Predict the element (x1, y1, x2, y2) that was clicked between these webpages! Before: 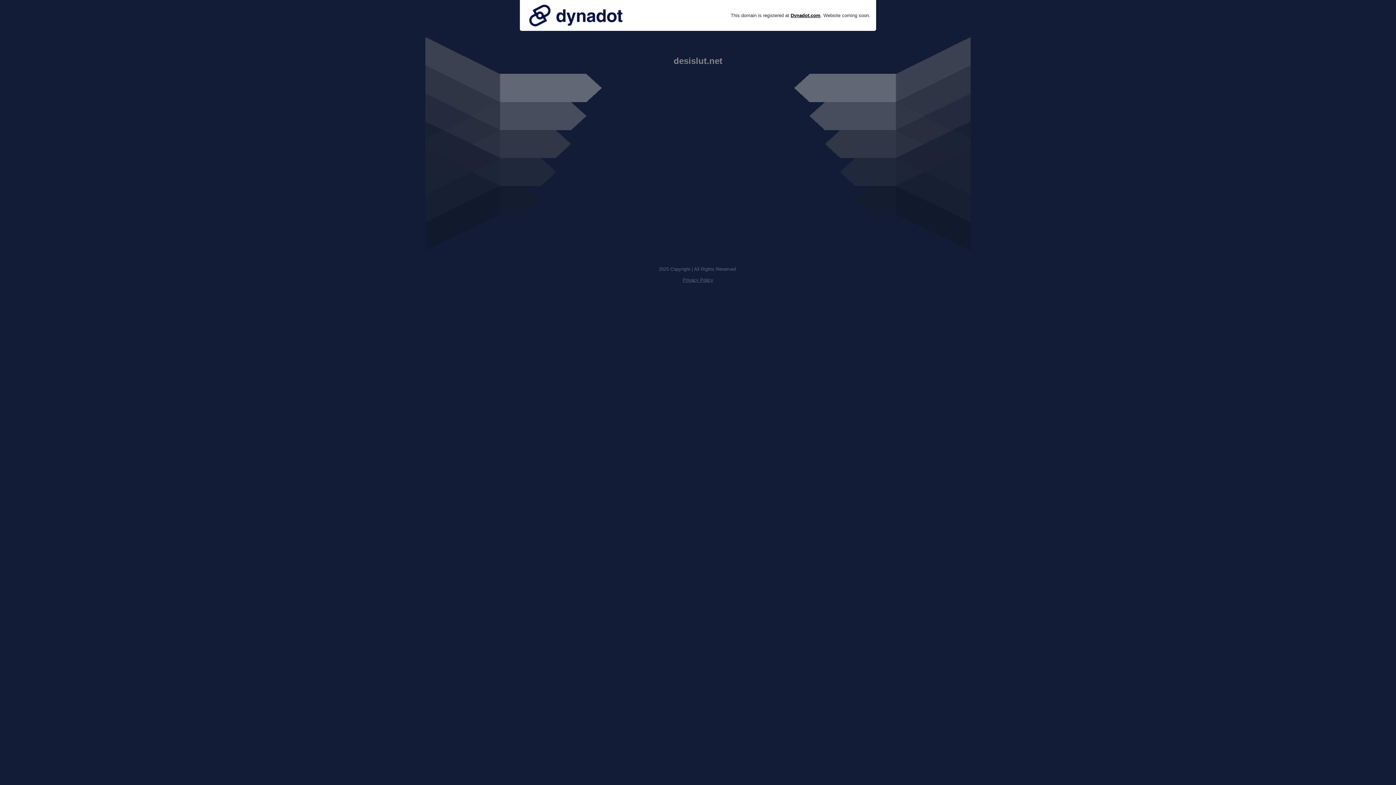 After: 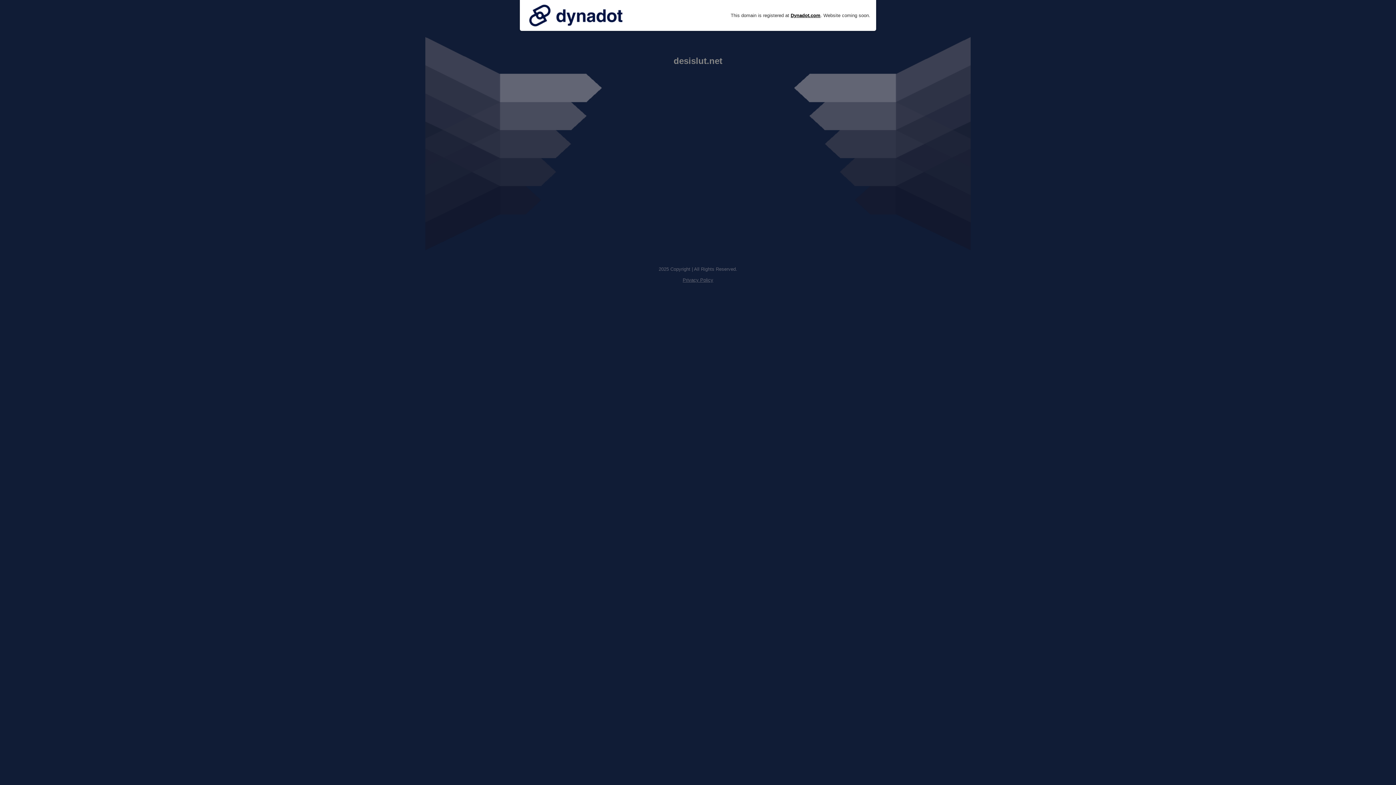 Action: bbox: (525, 0, 626, 30)